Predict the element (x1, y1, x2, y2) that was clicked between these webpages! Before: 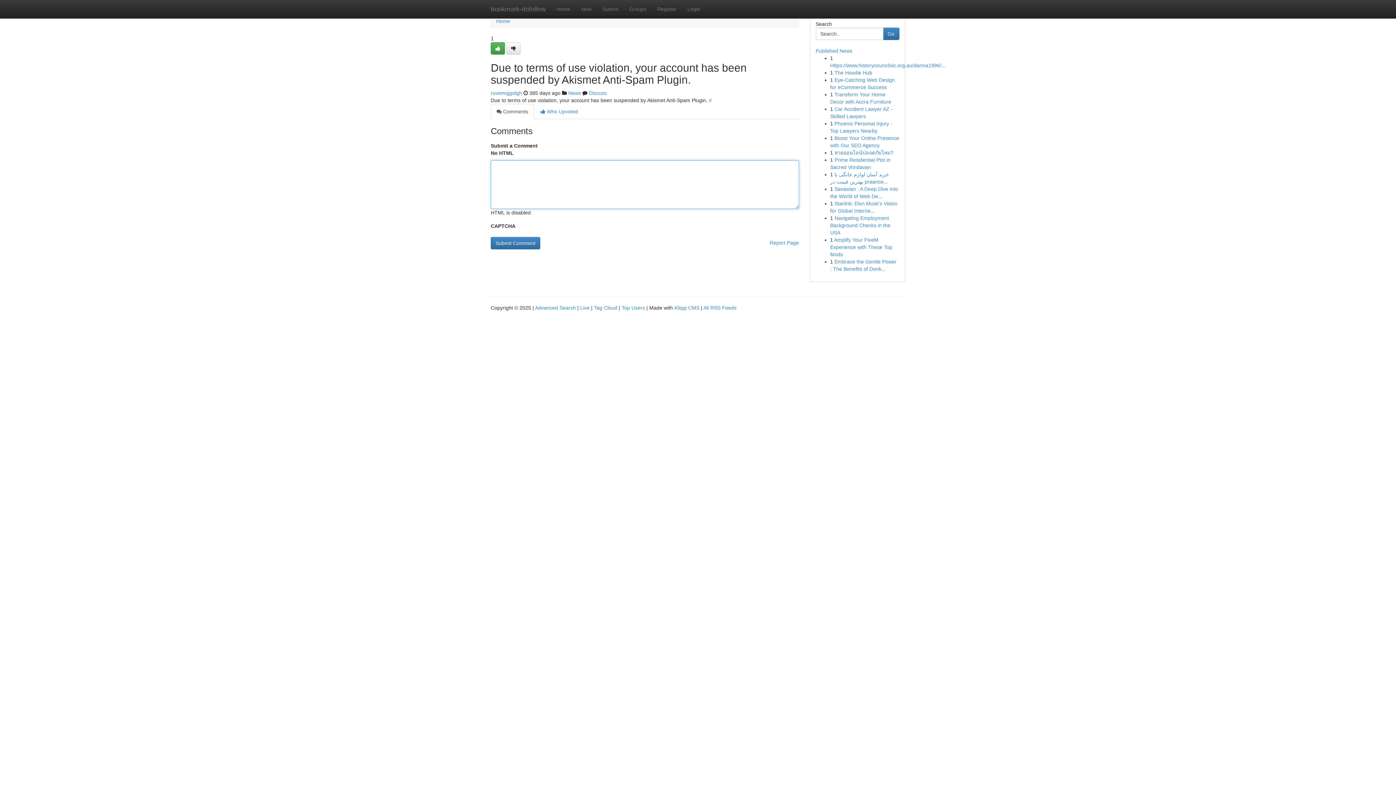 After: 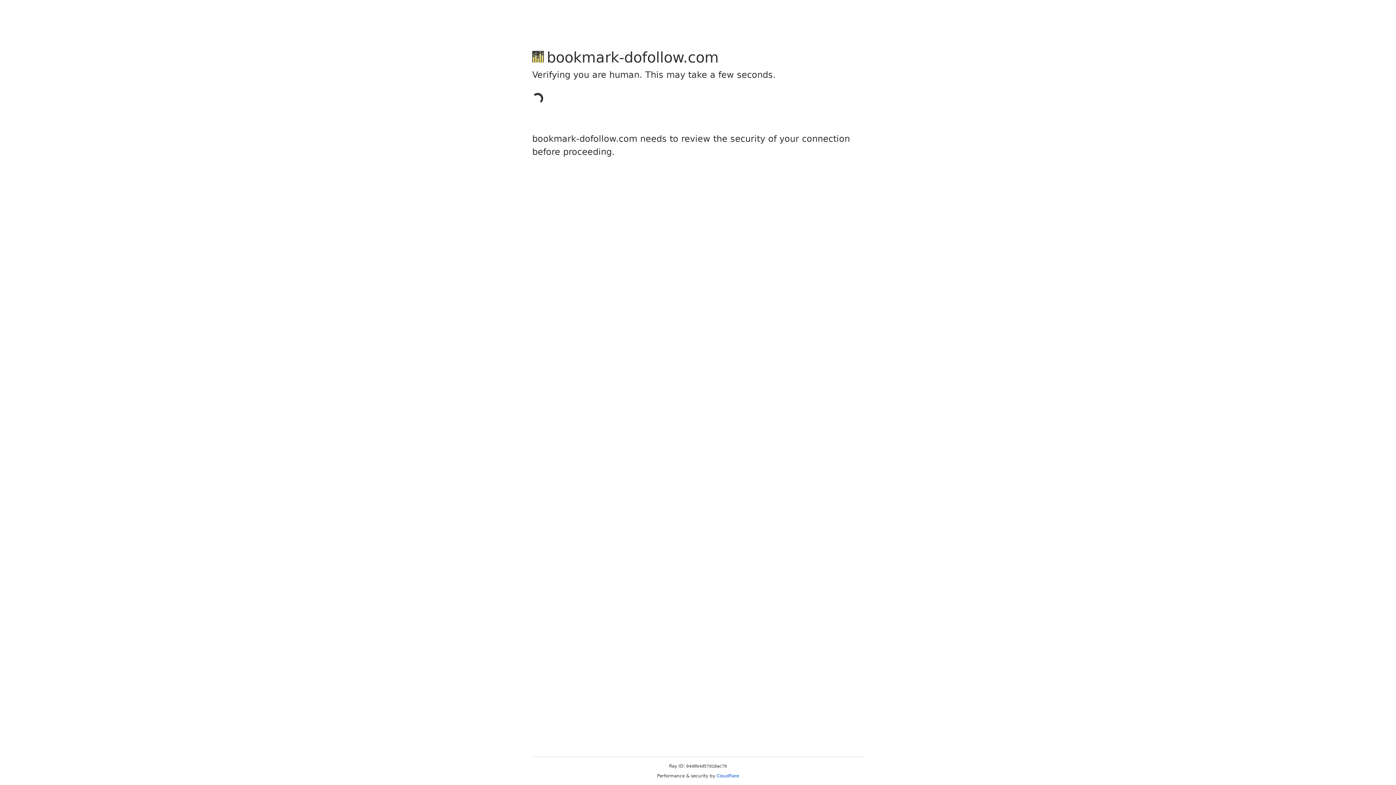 Action: bbox: (490, 90, 522, 96) label: ruvemqjgolgh